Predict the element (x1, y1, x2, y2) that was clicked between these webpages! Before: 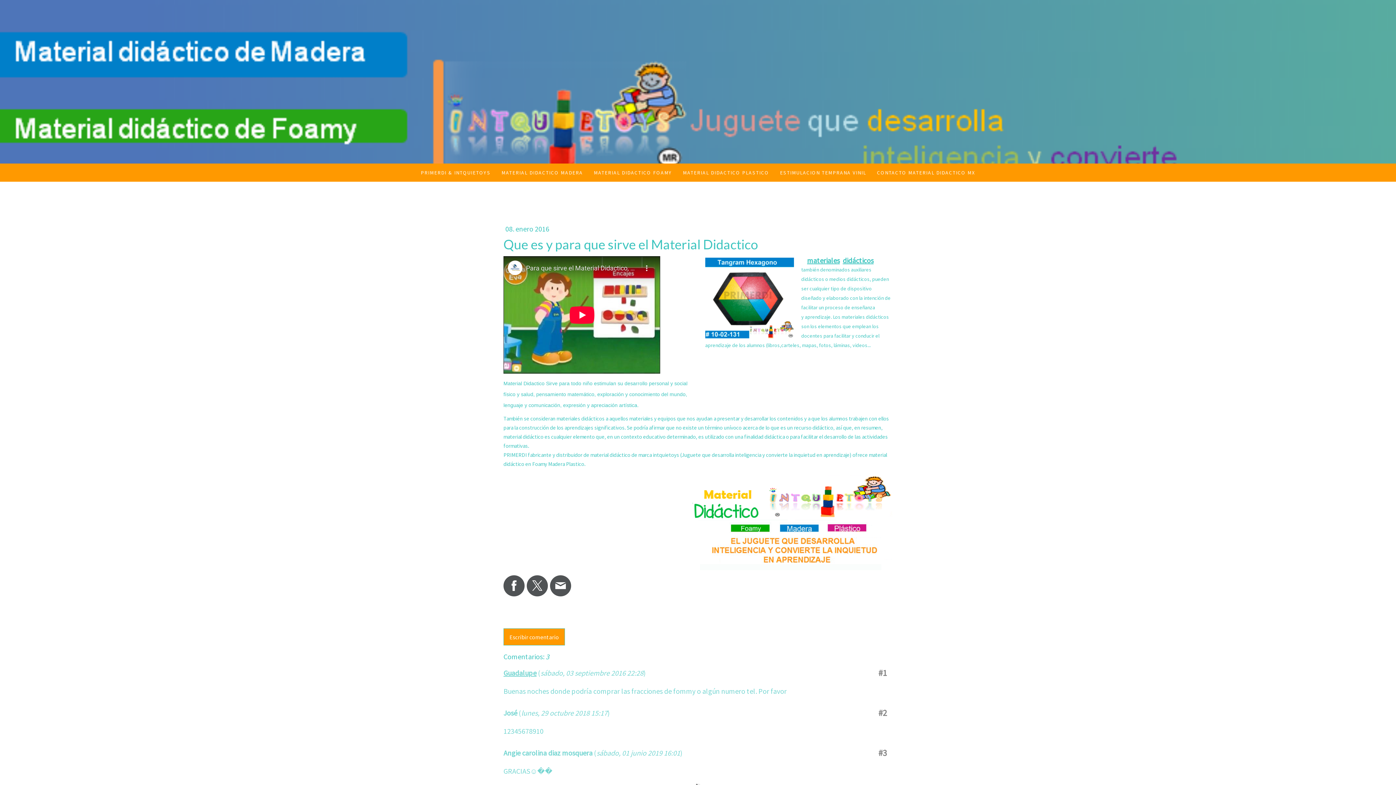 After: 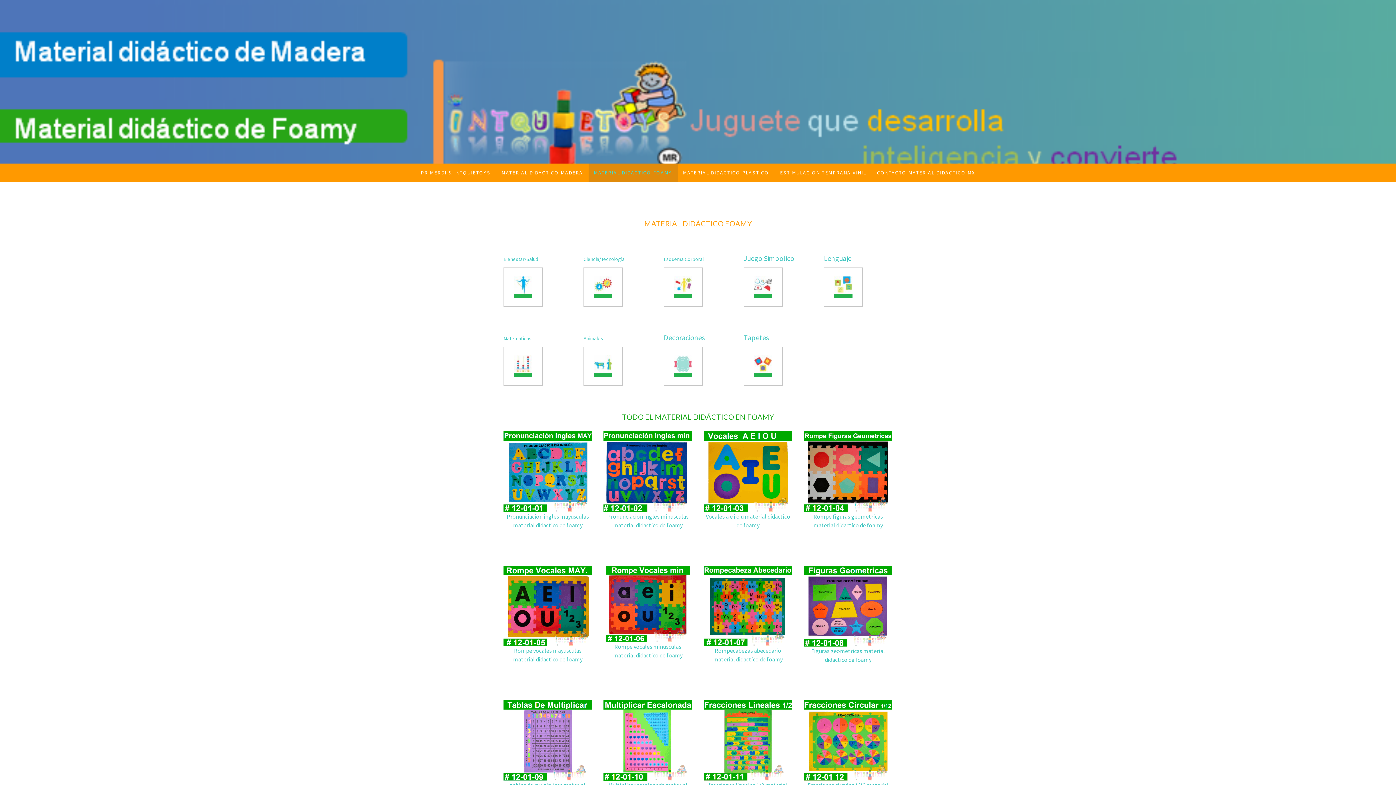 Action: bbox: (588, 163, 677, 181) label: MATERIAL DIDACTICO FOAMY